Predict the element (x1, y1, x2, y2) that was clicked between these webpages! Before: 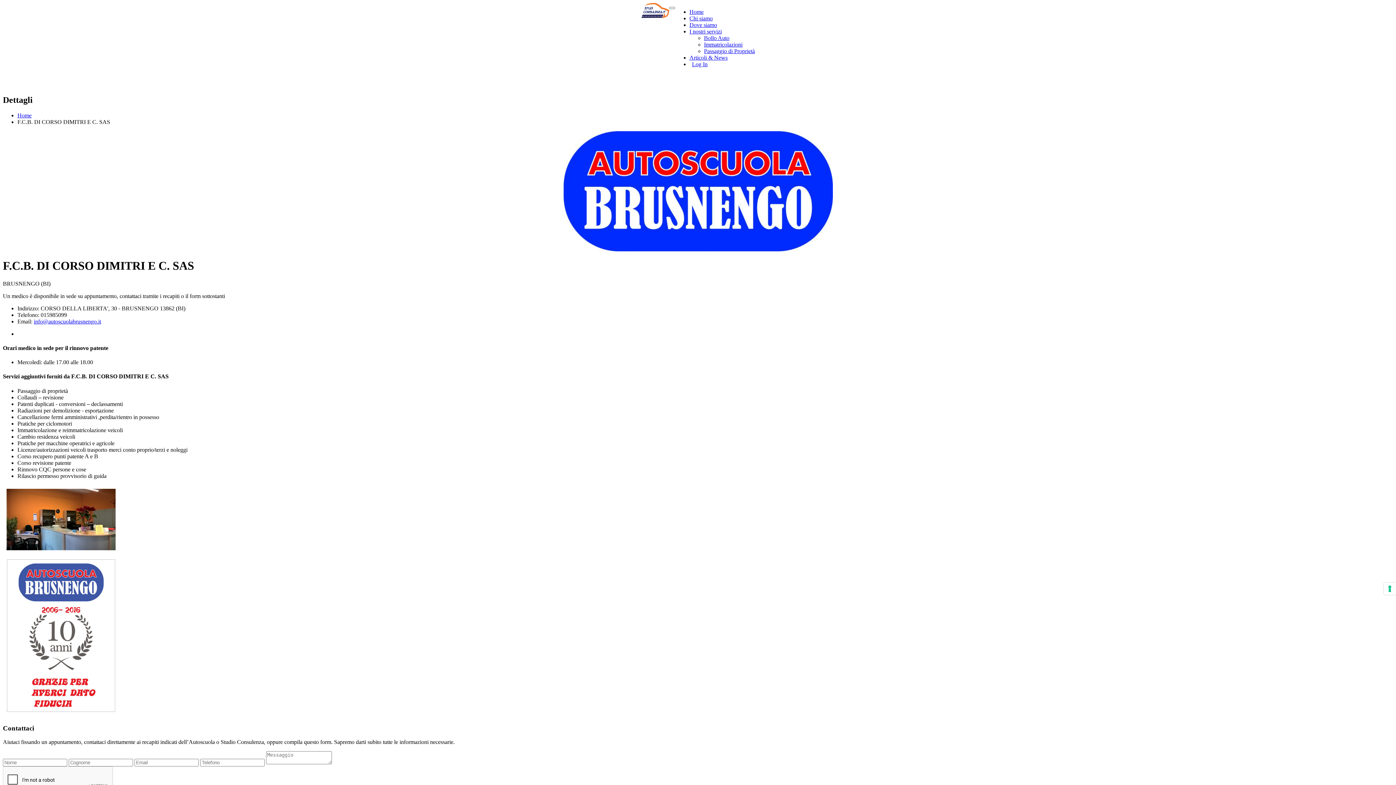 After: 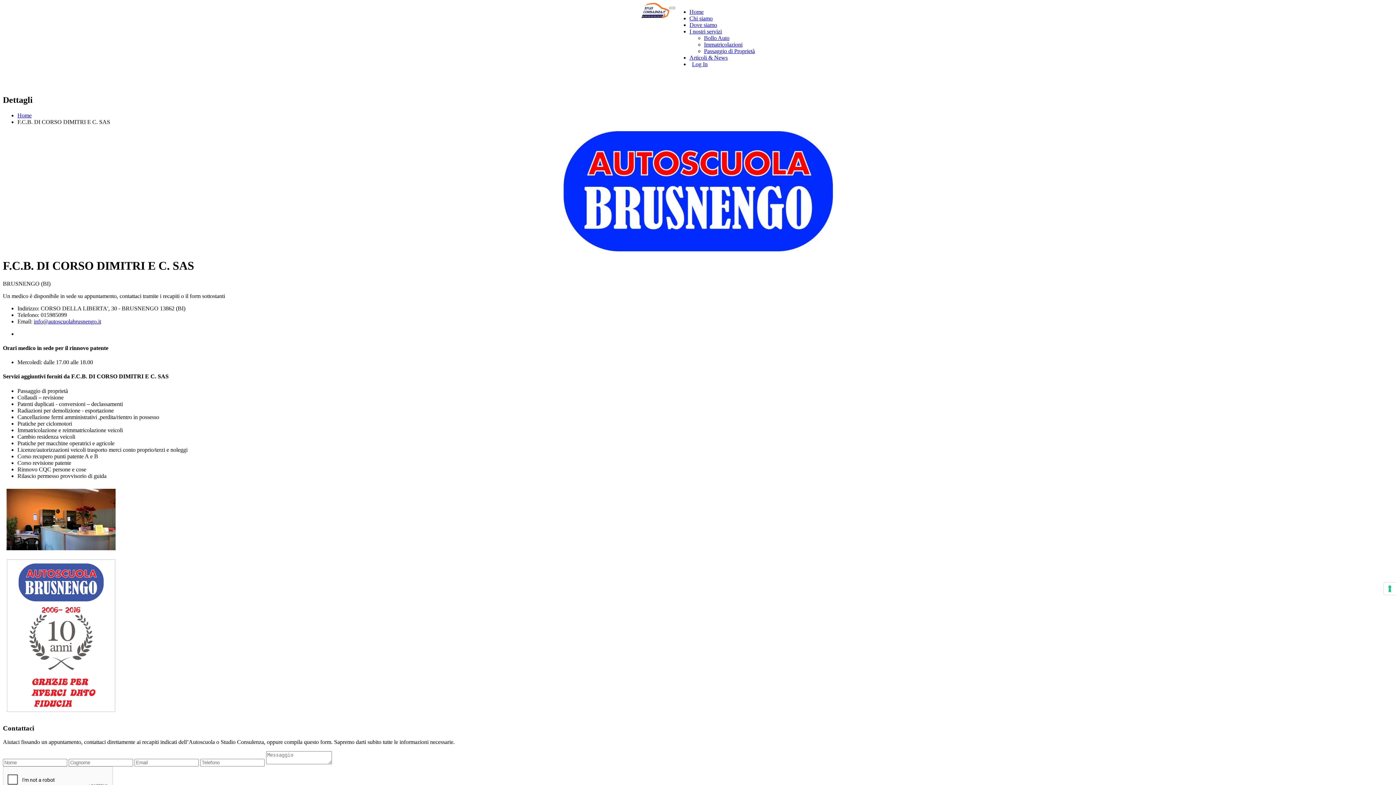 Action: label: info@autoscuolabrusnengo.it bbox: (33, 318, 101, 324)